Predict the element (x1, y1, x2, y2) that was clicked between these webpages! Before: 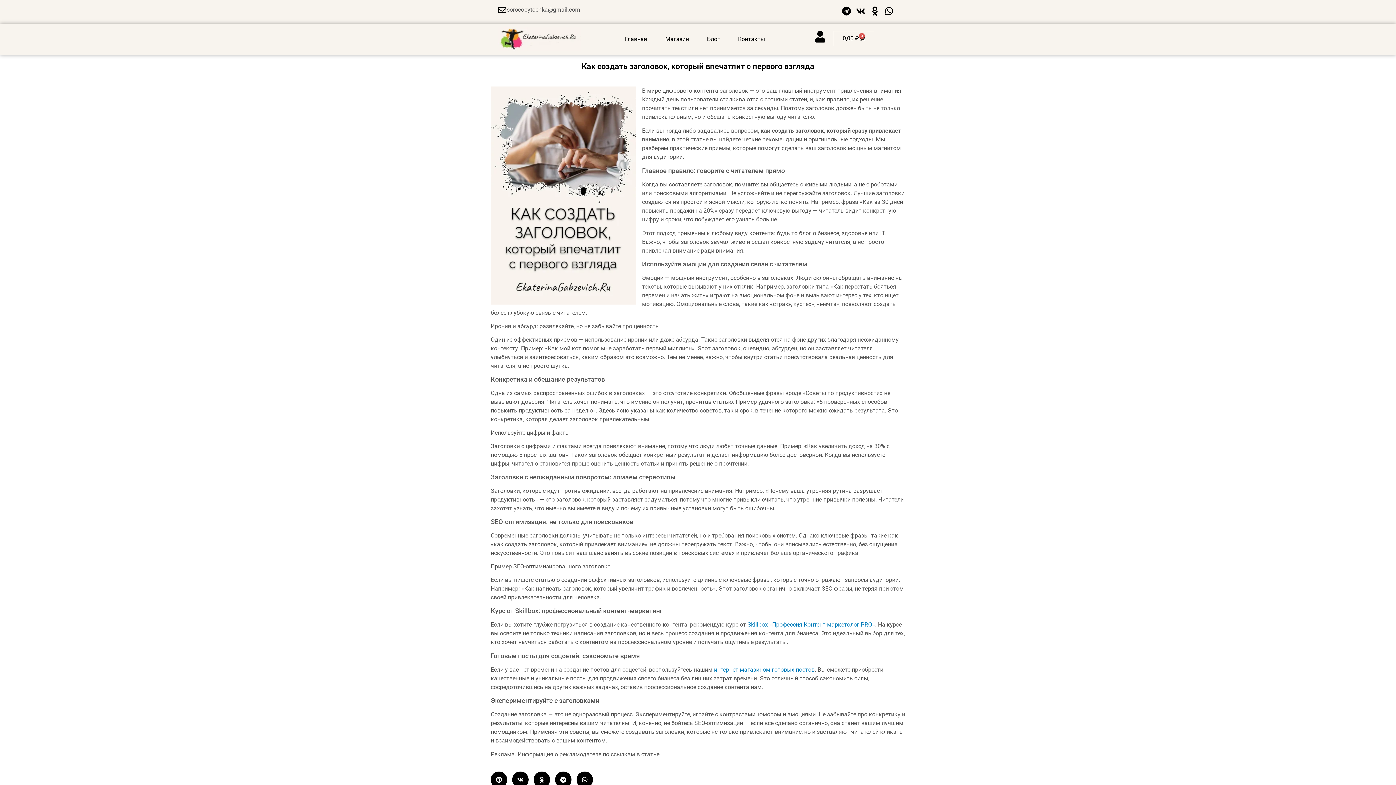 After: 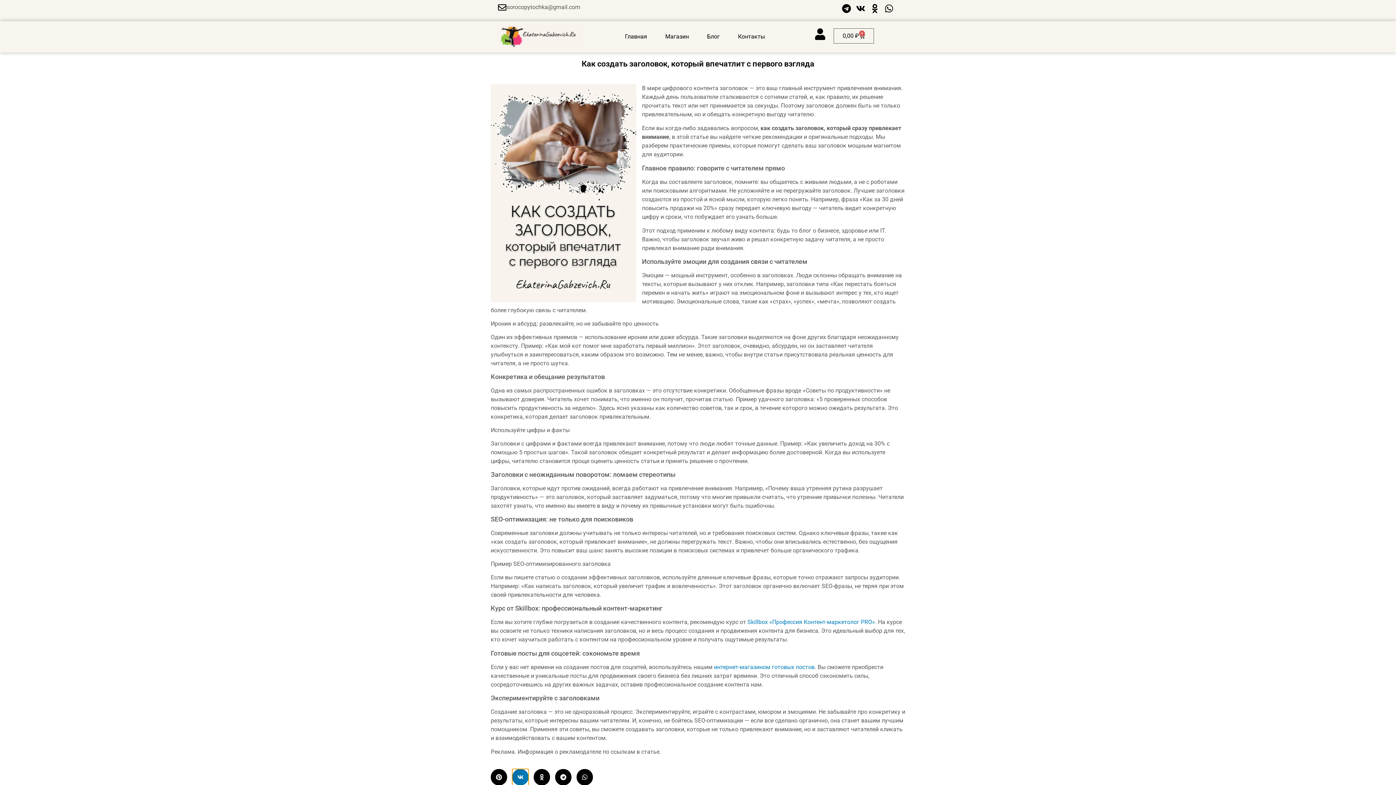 Action: label: Поделиться в vk bbox: (512, 771, 528, 788)